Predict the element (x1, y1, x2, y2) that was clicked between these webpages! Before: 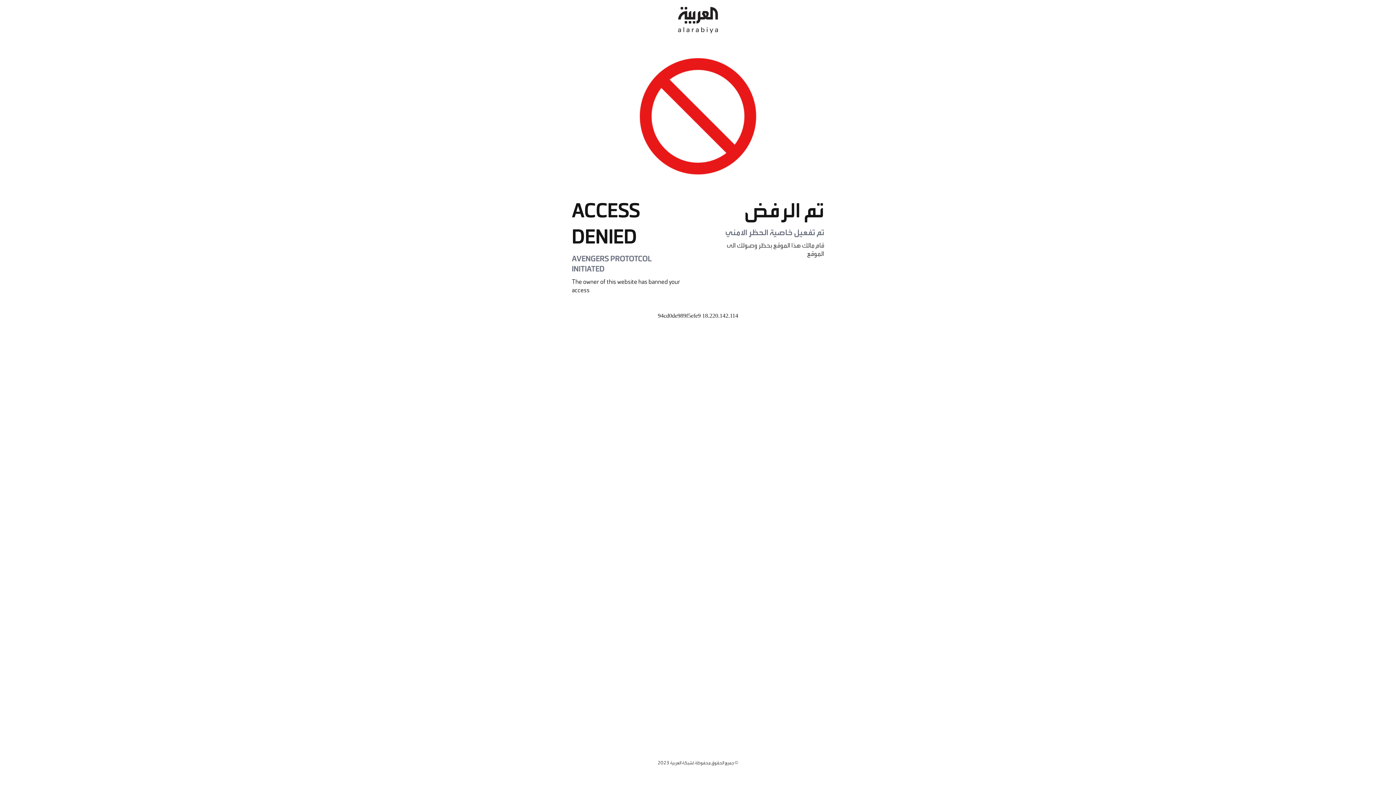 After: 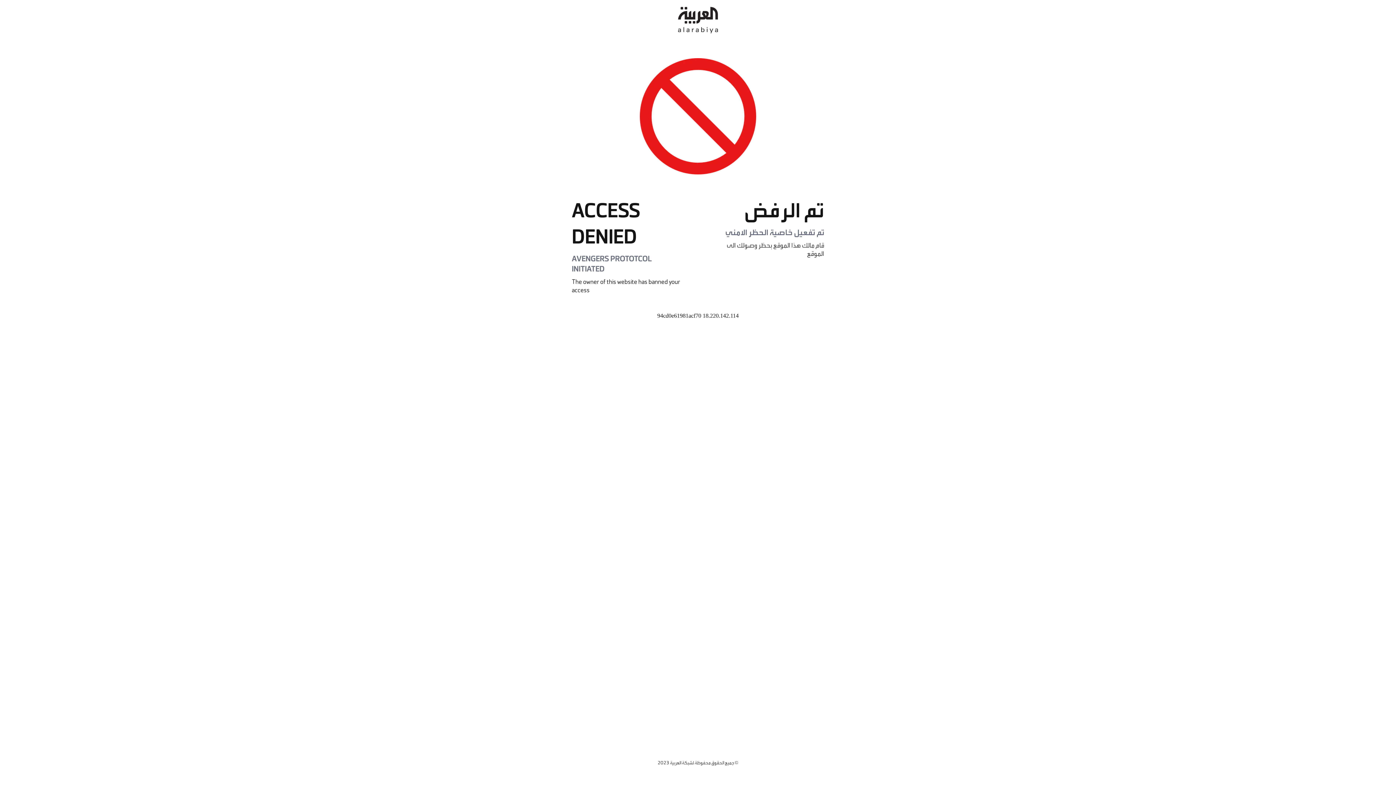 Action: bbox: (678, 0, 718, 40)